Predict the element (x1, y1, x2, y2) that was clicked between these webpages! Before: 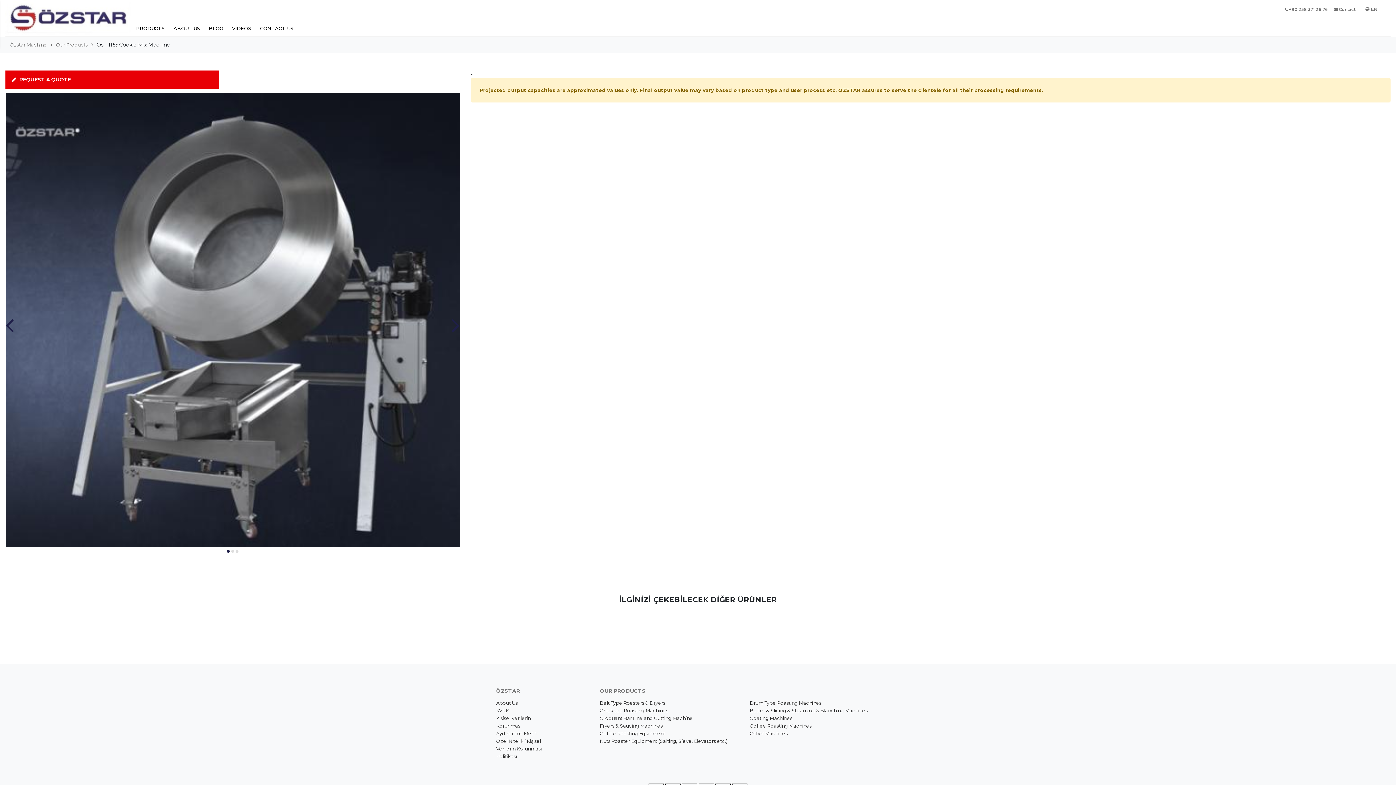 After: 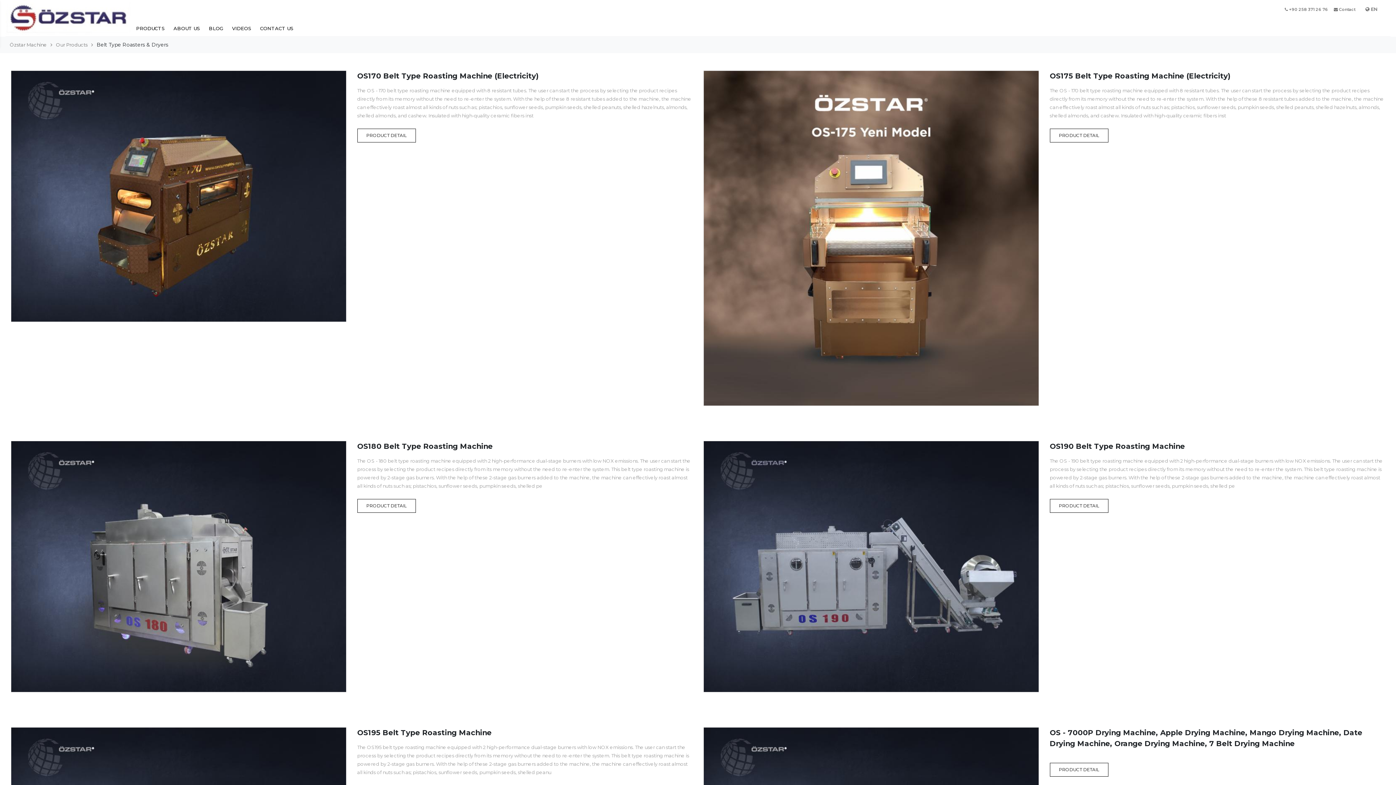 Action: label: Belt Type Roasters & Dryers bbox: (600, 700, 665, 706)